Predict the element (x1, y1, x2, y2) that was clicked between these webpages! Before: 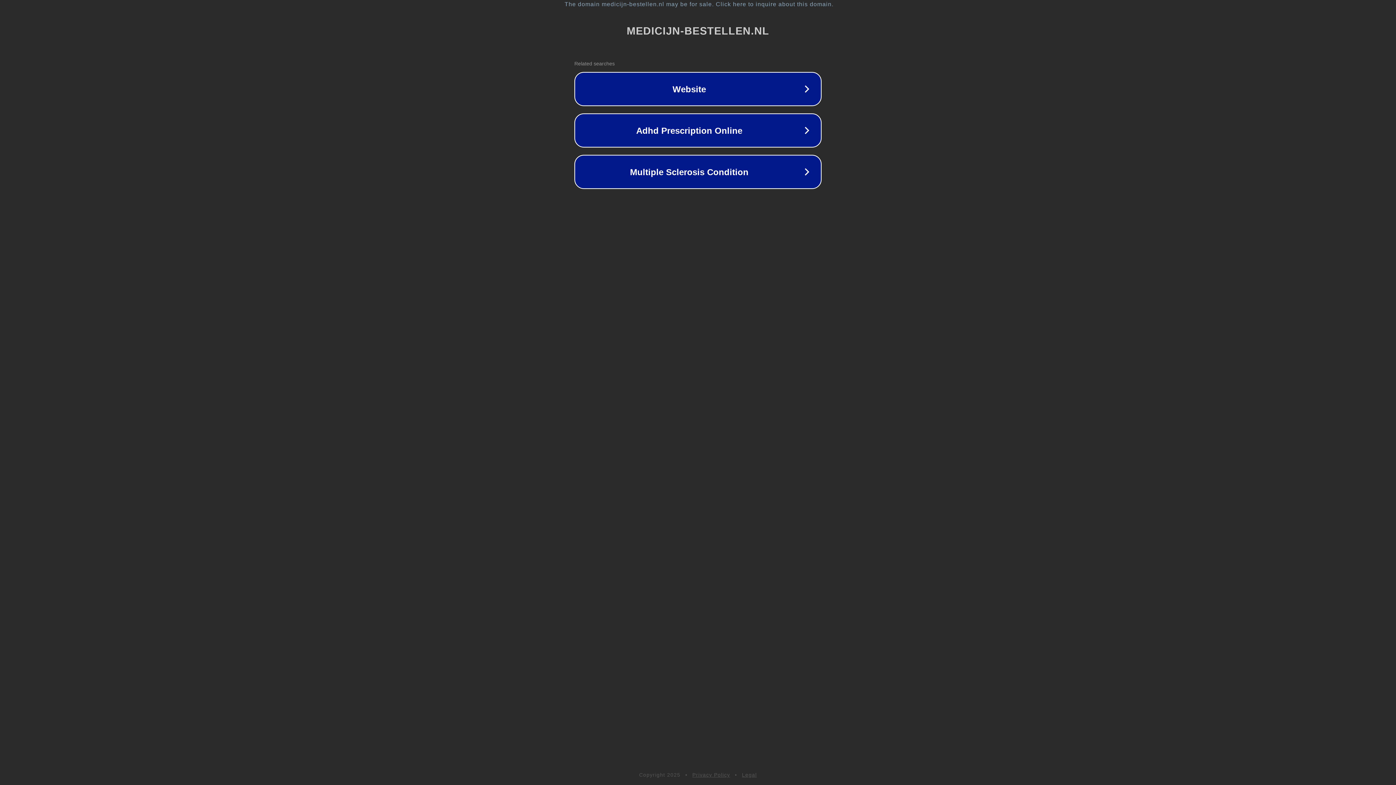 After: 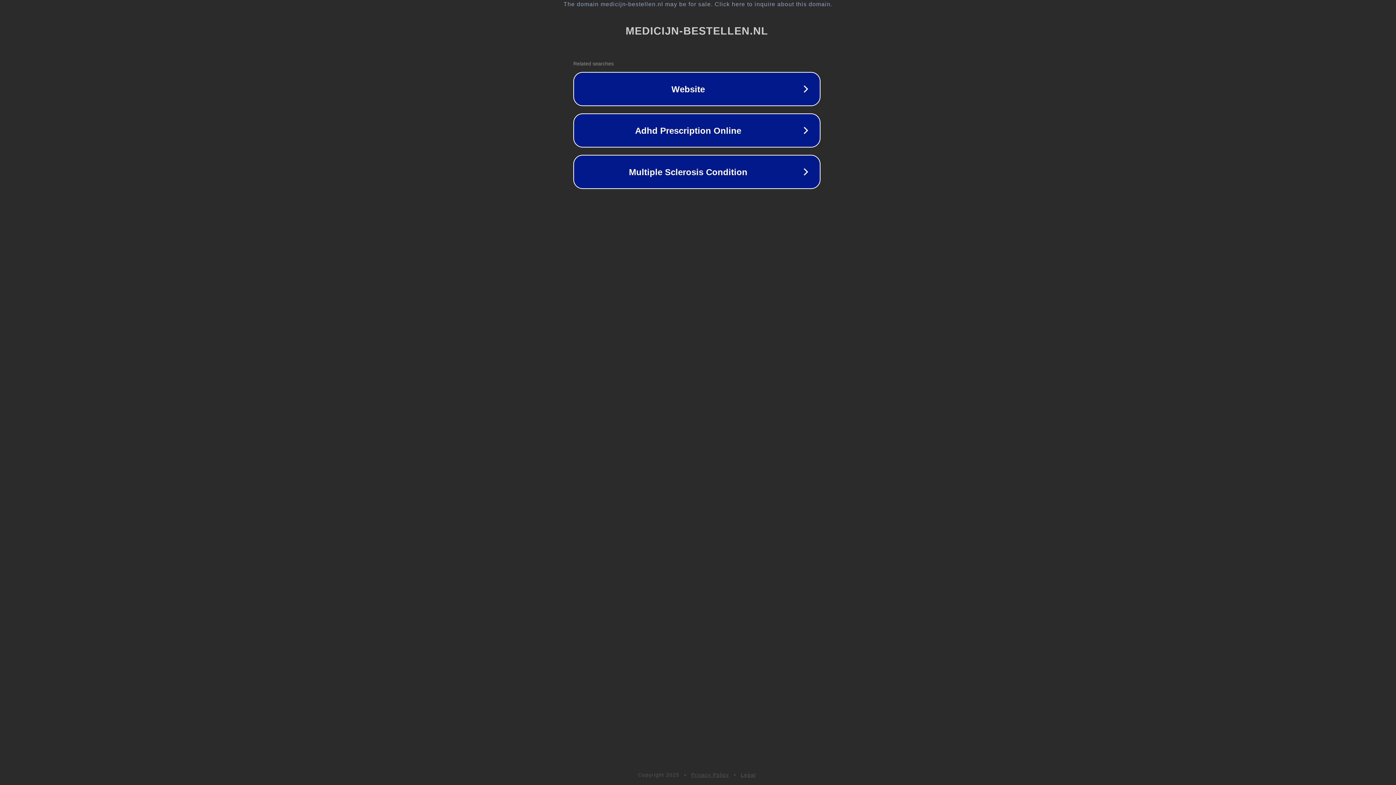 Action: label: The domain medicijn-bestellen.nl may be for sale. Click here to inquire about this domain. bbox: (1, 1, 1397, 7)